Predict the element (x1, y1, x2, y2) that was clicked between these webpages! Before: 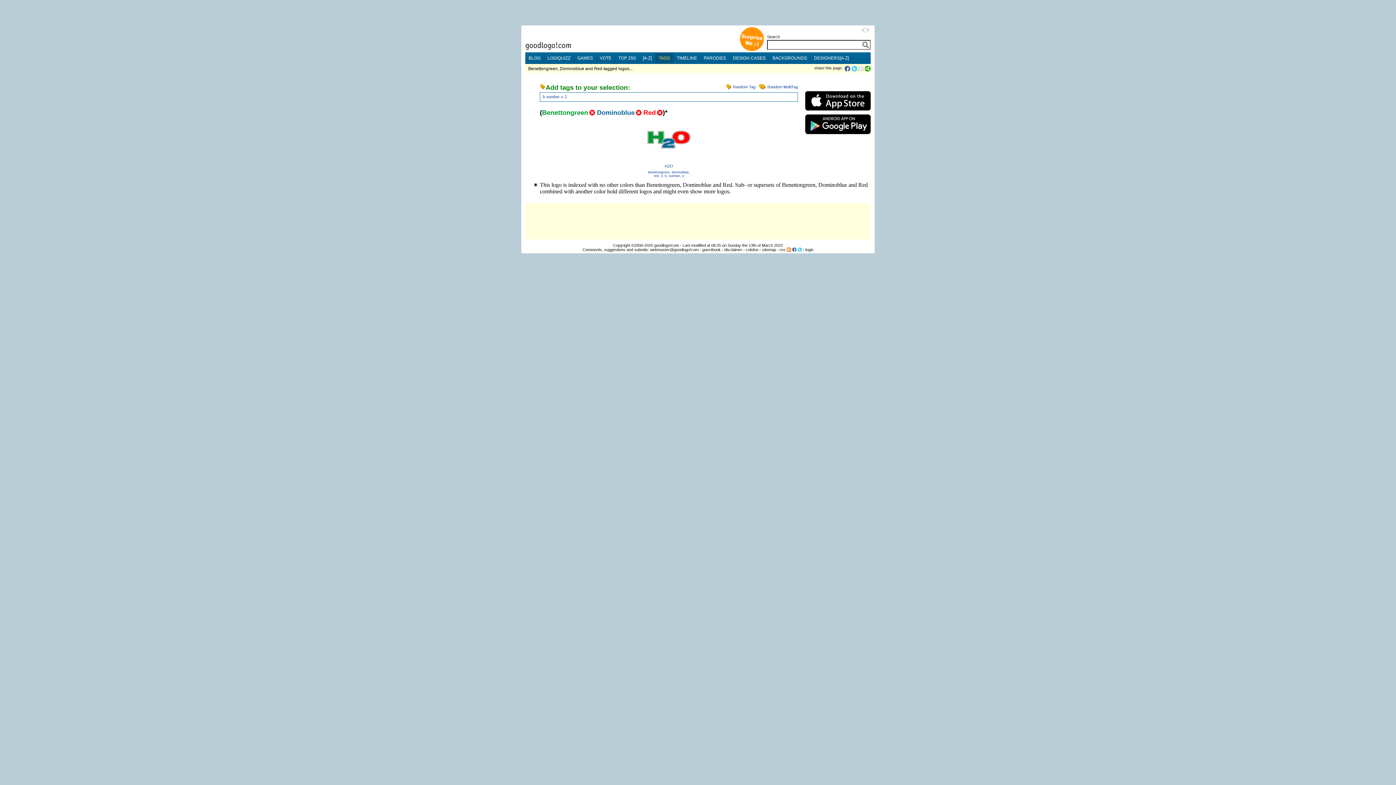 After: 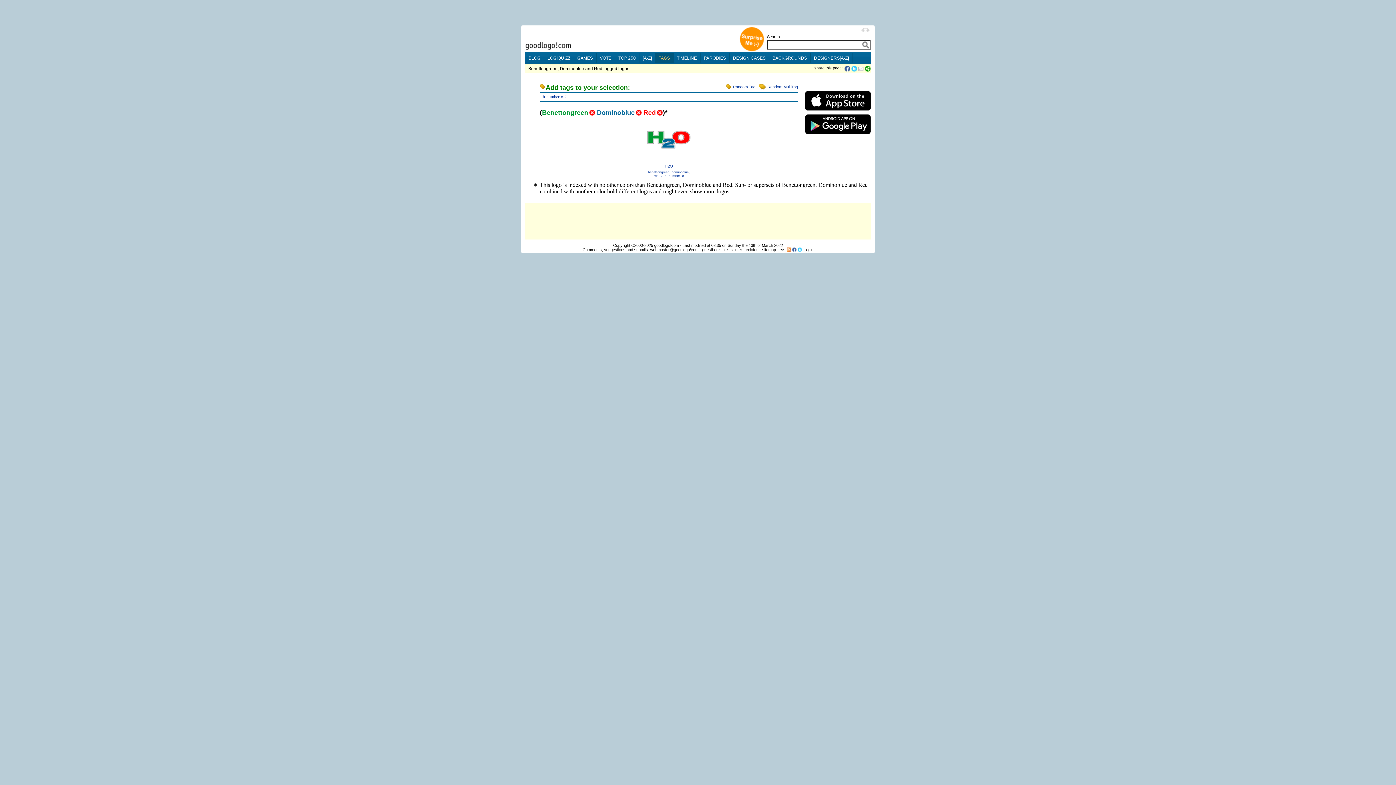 Action: bbox: (851, 65, 858, 71)